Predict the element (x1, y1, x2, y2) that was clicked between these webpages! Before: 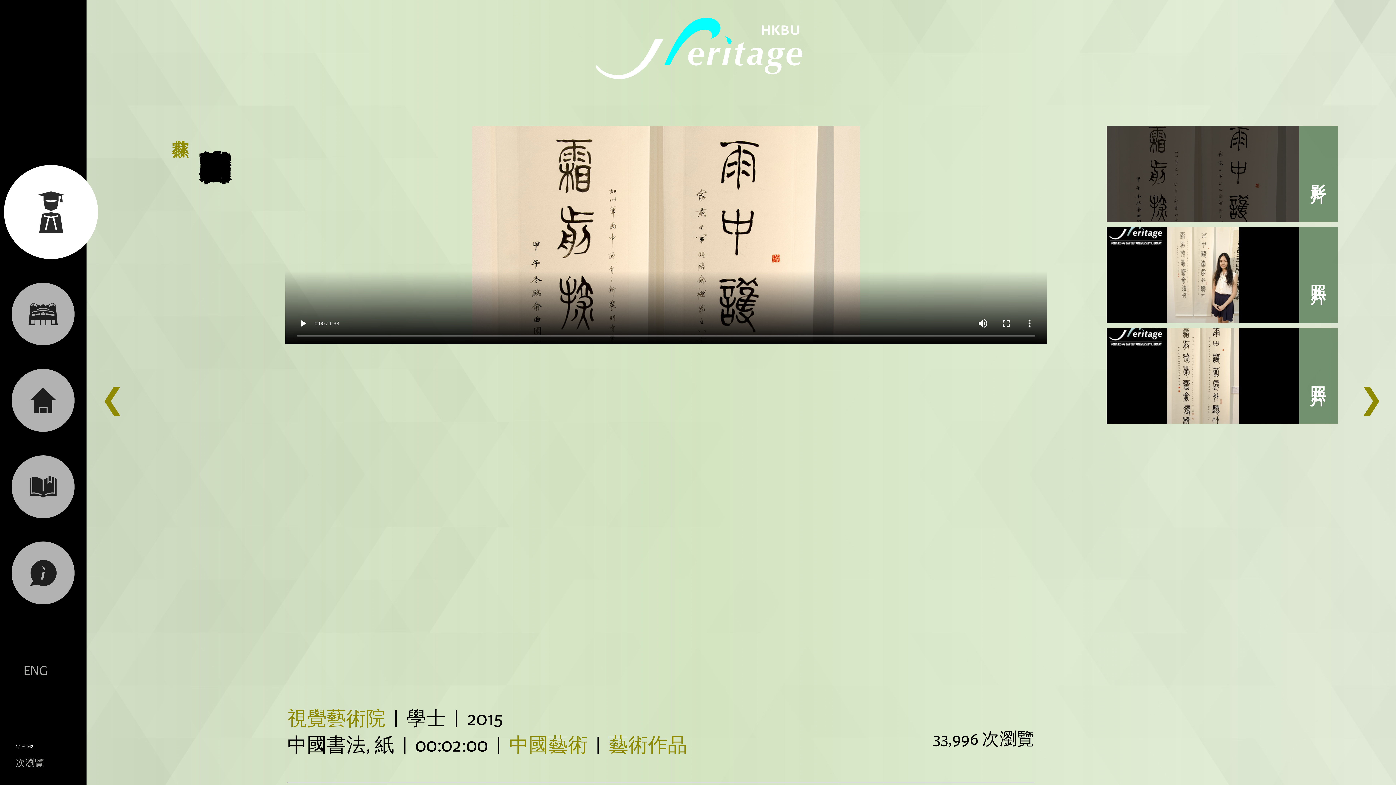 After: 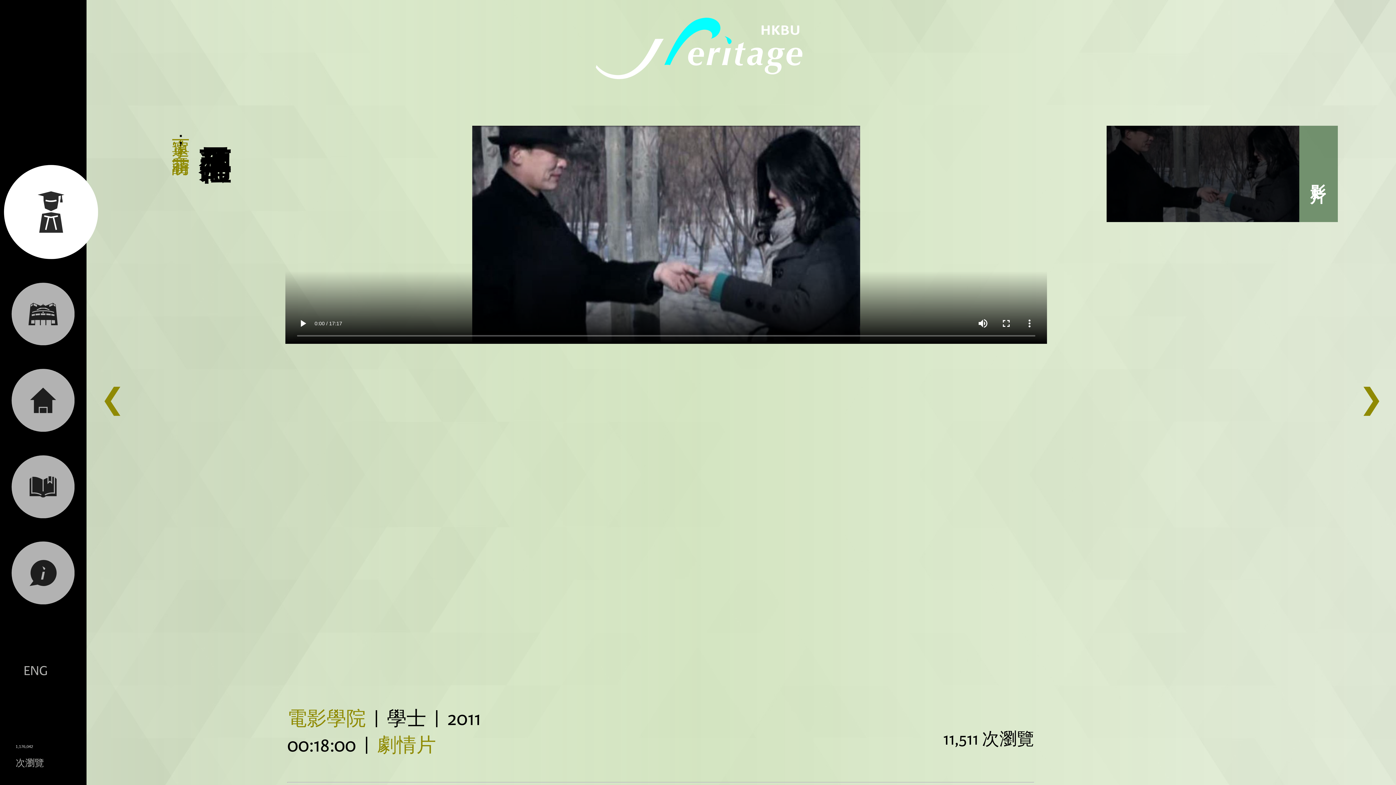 Action: bbox: (1359, 382, 1383, 419) label: ❯